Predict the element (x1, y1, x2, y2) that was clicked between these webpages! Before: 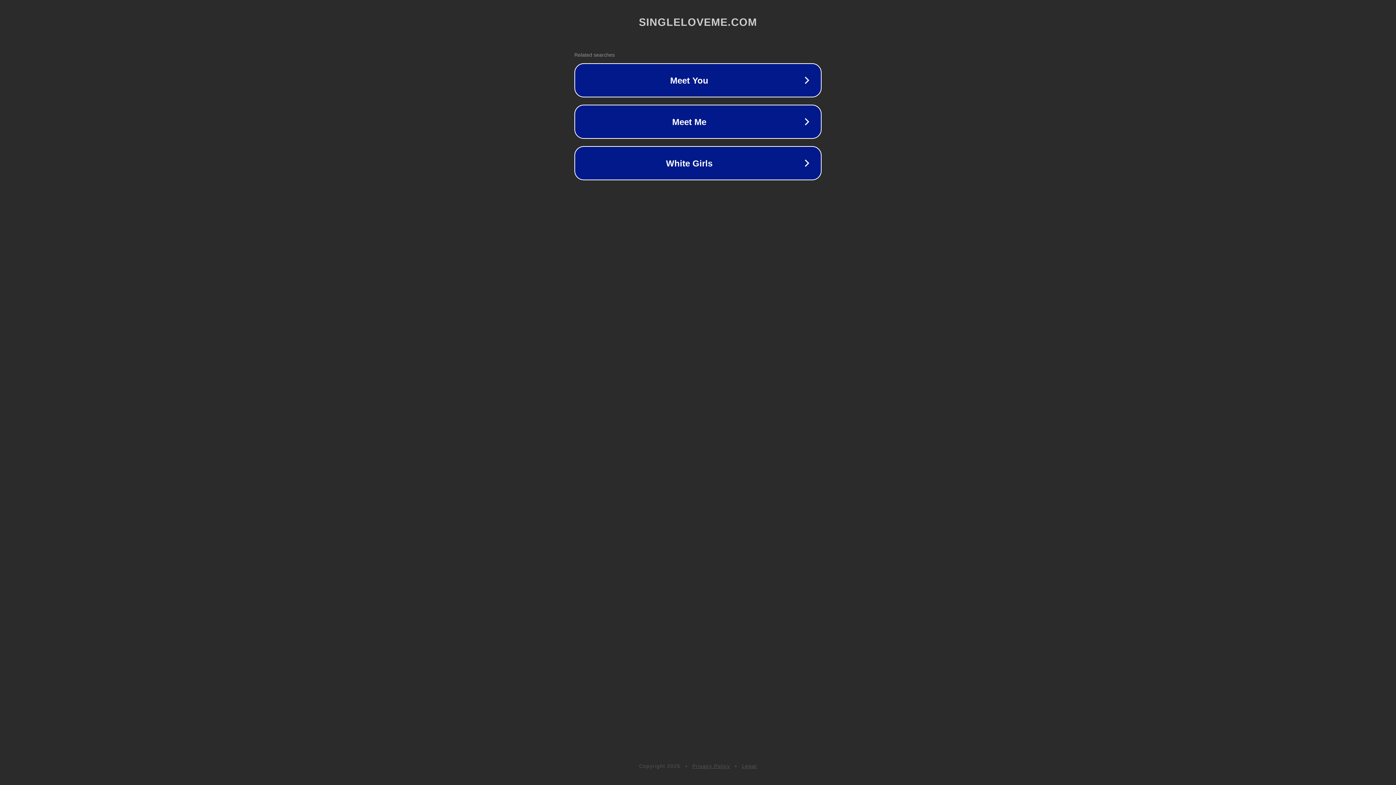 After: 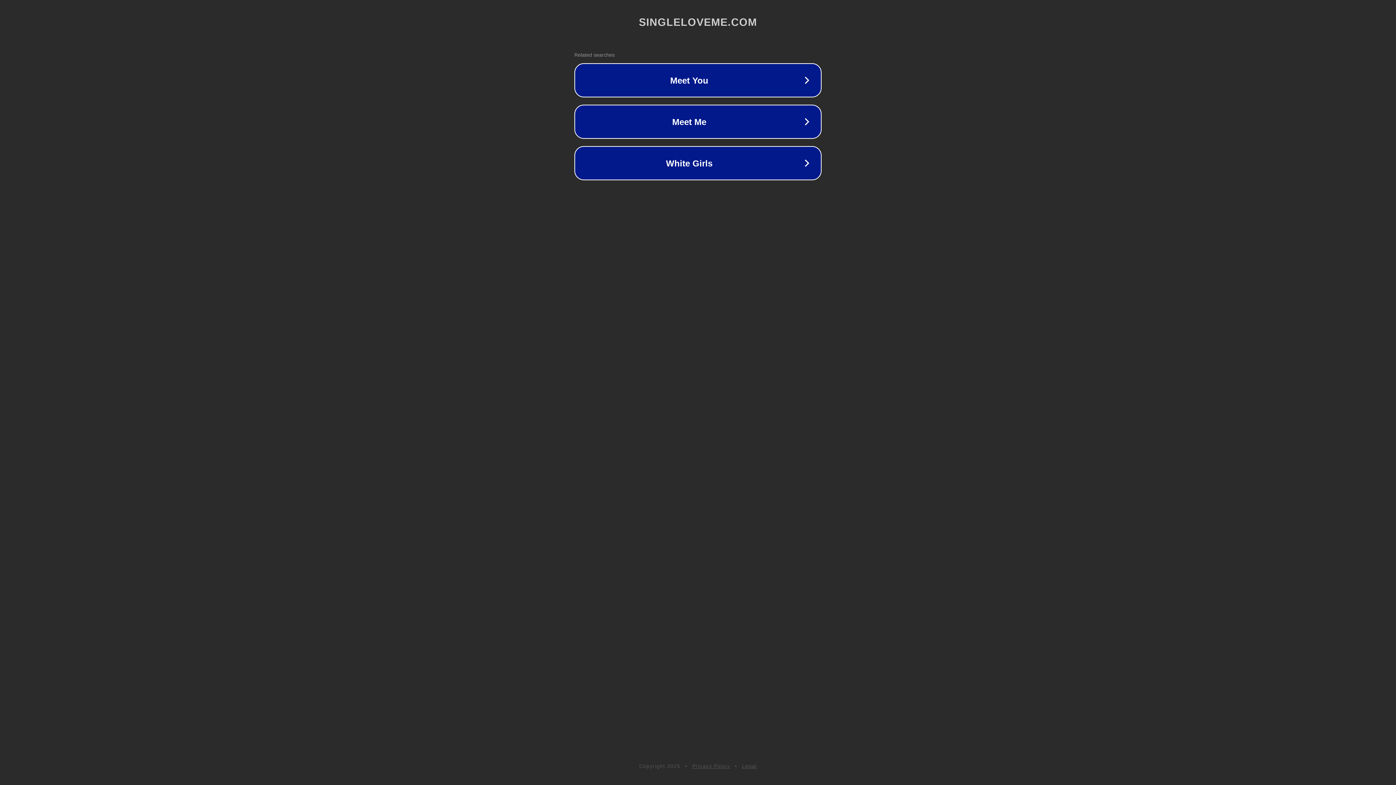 Action: label: Legal bbox: (742, 763, 757, 769)